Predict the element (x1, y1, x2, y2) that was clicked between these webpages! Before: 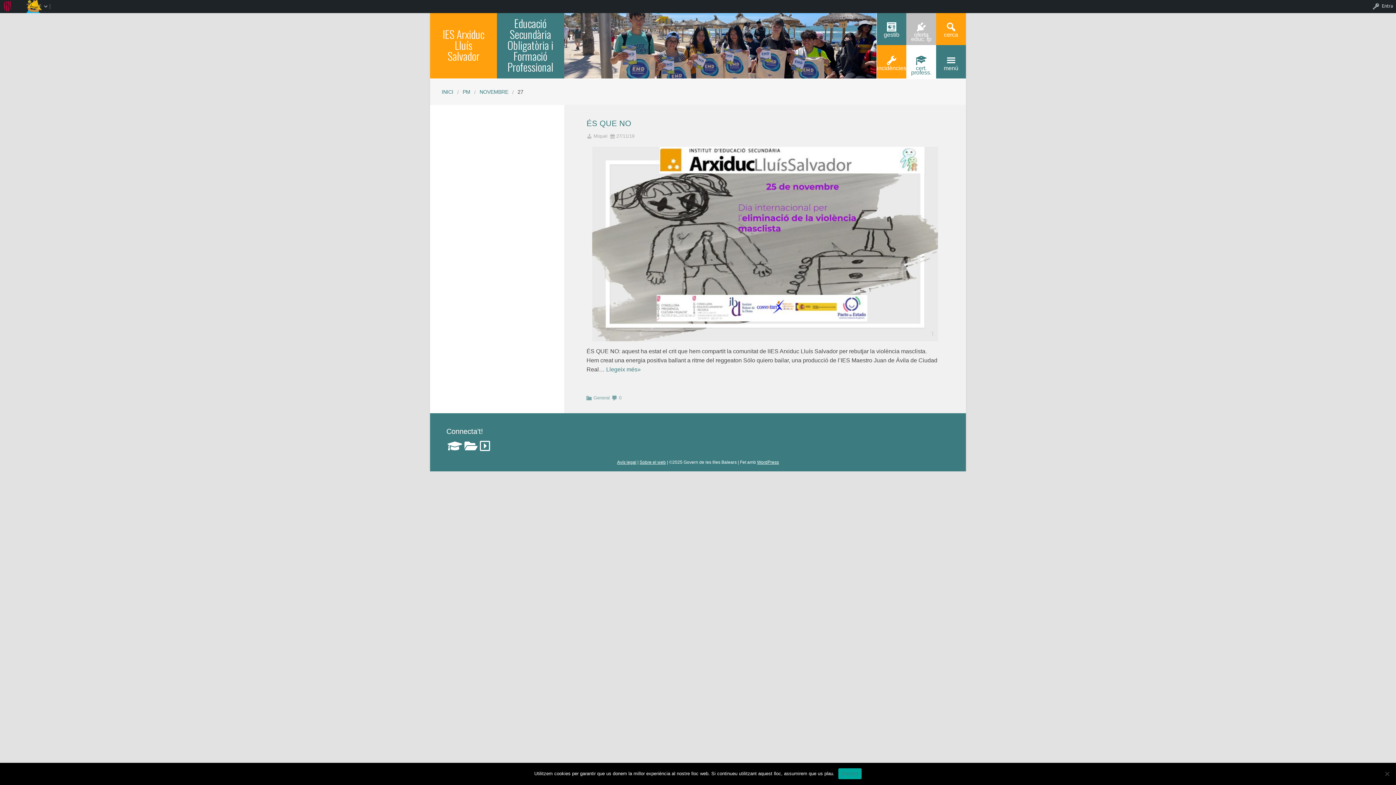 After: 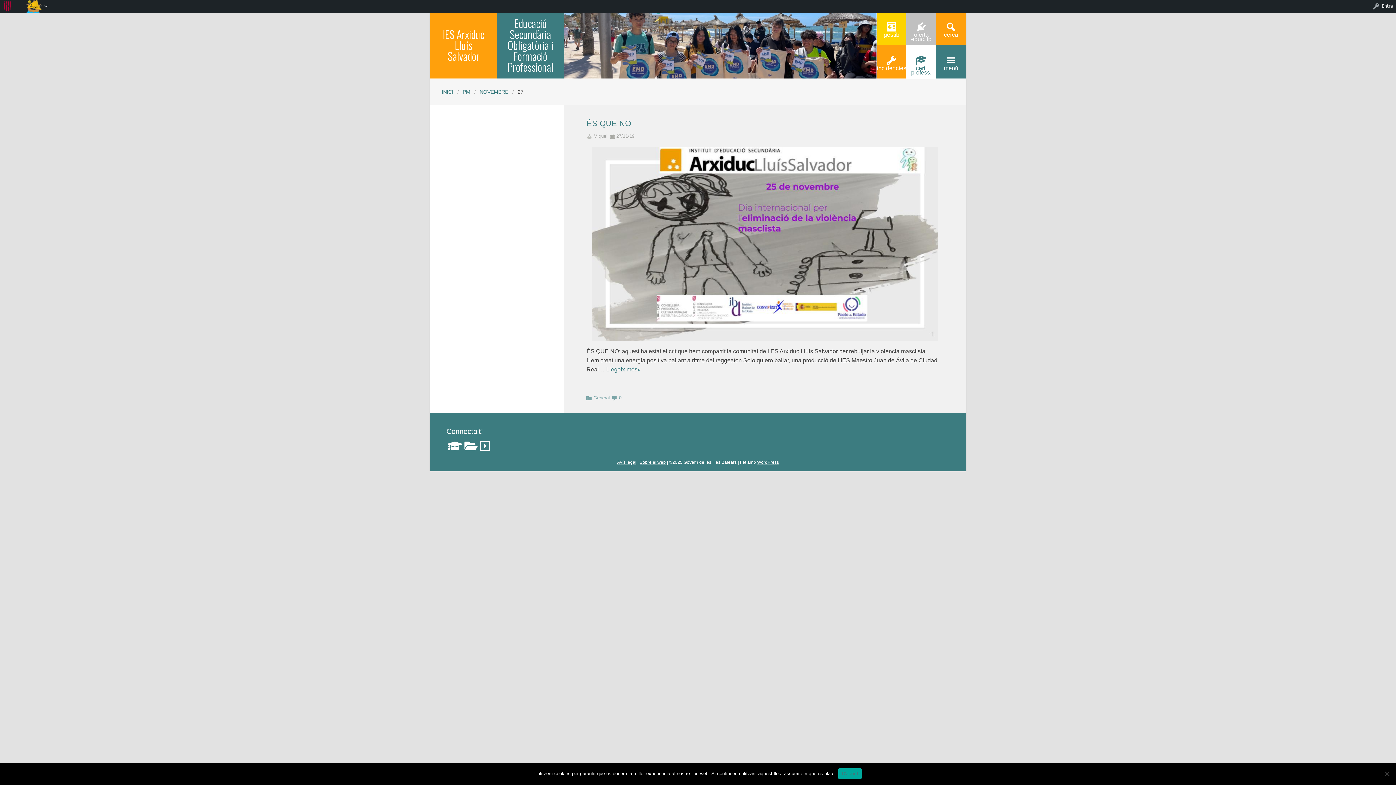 Action: bbox: (876, 11, 906, 45) label: gestib